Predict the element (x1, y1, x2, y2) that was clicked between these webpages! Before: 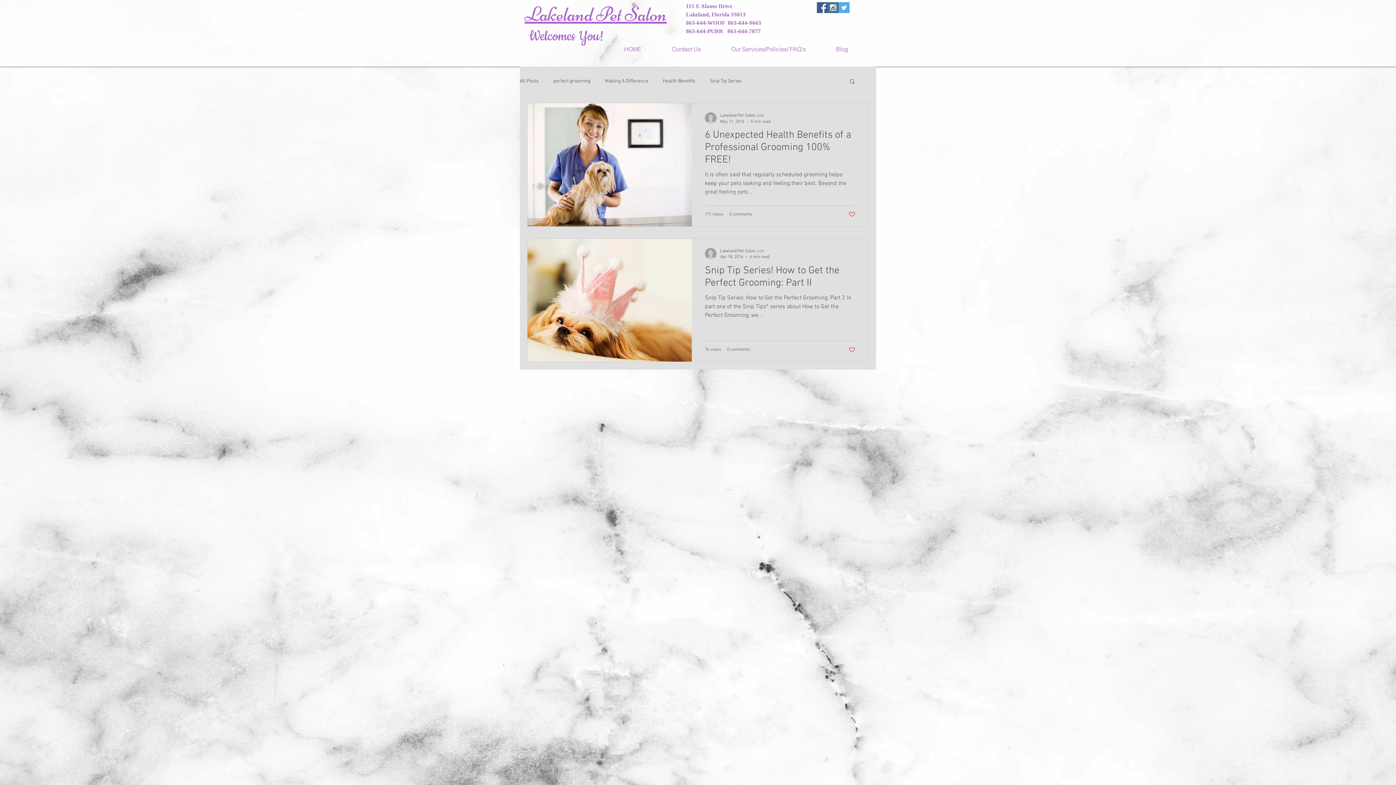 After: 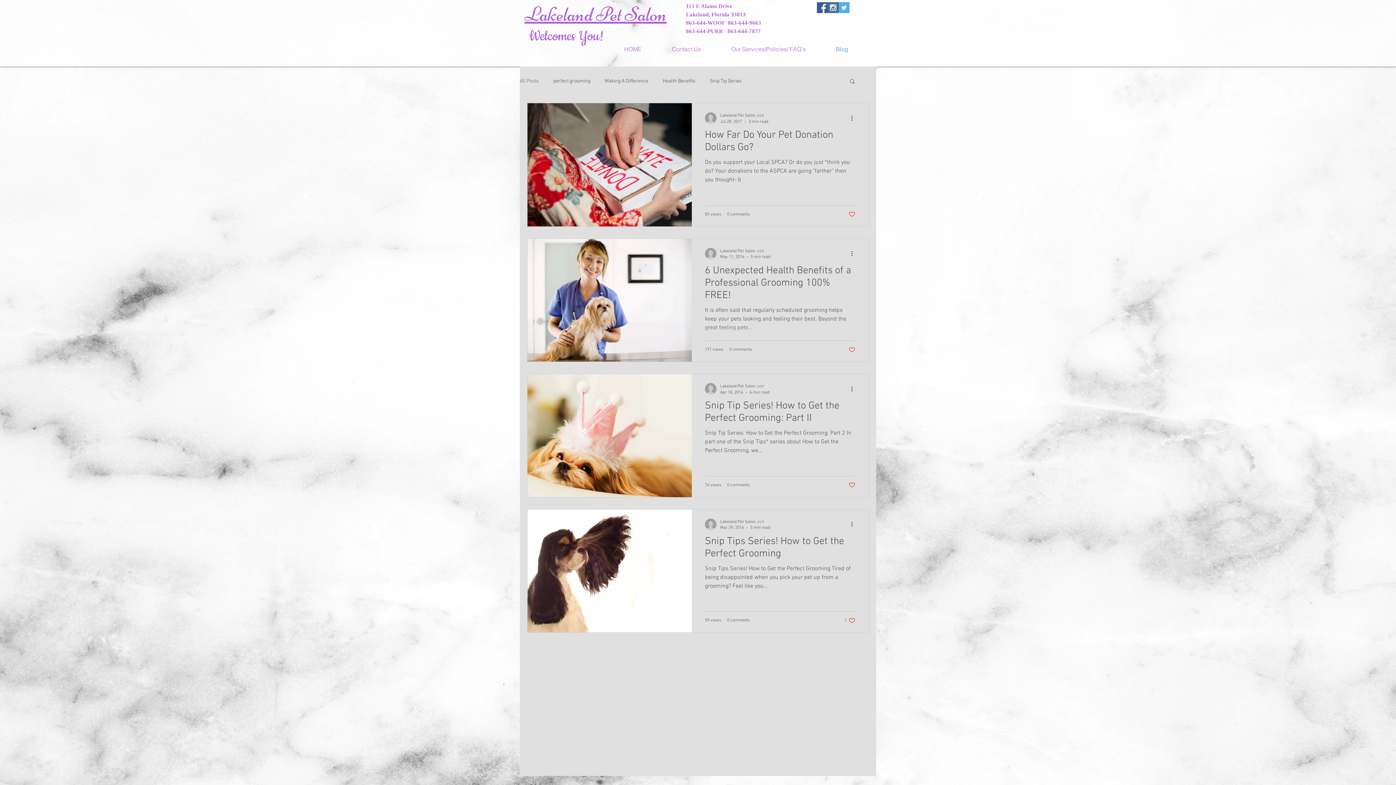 Action: label: Blog bbox: (821, 38, 863, 60)